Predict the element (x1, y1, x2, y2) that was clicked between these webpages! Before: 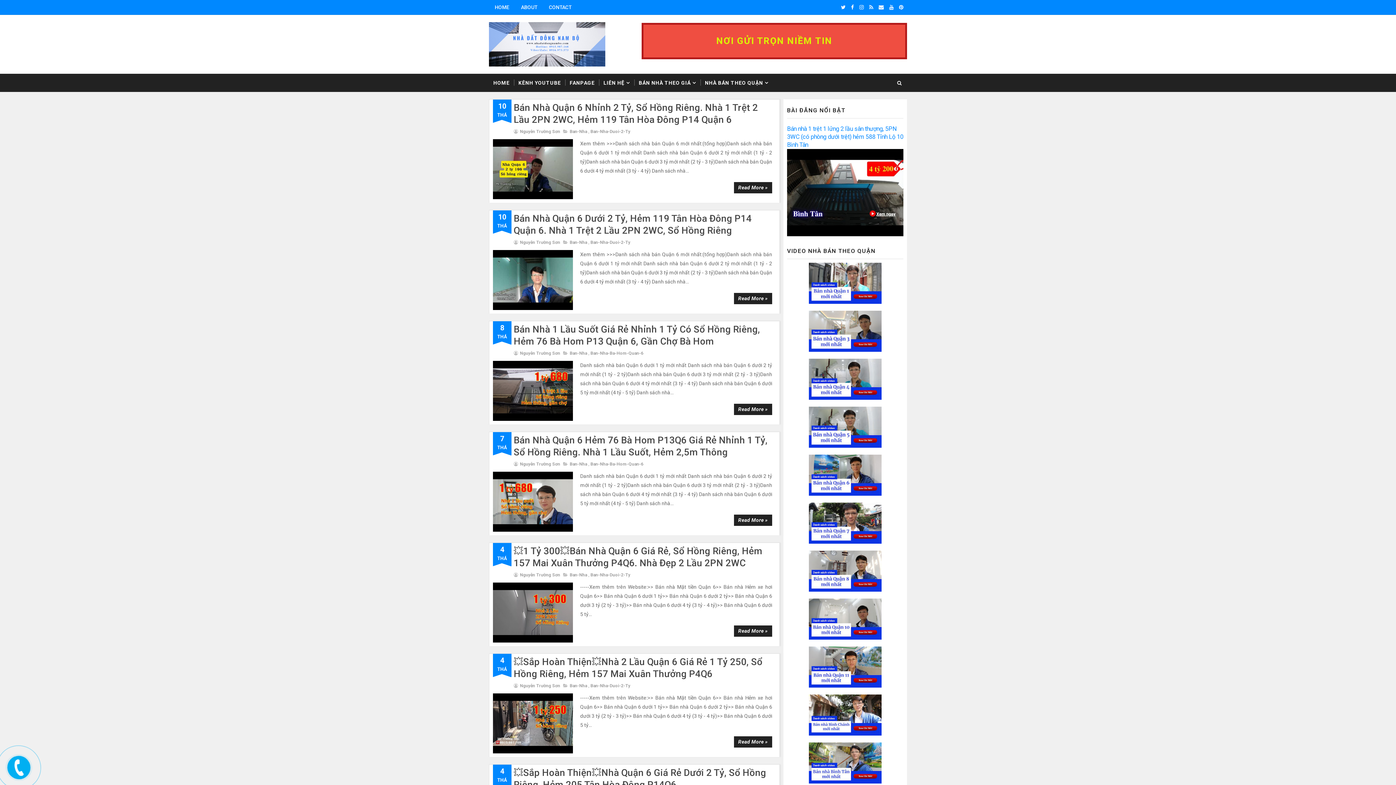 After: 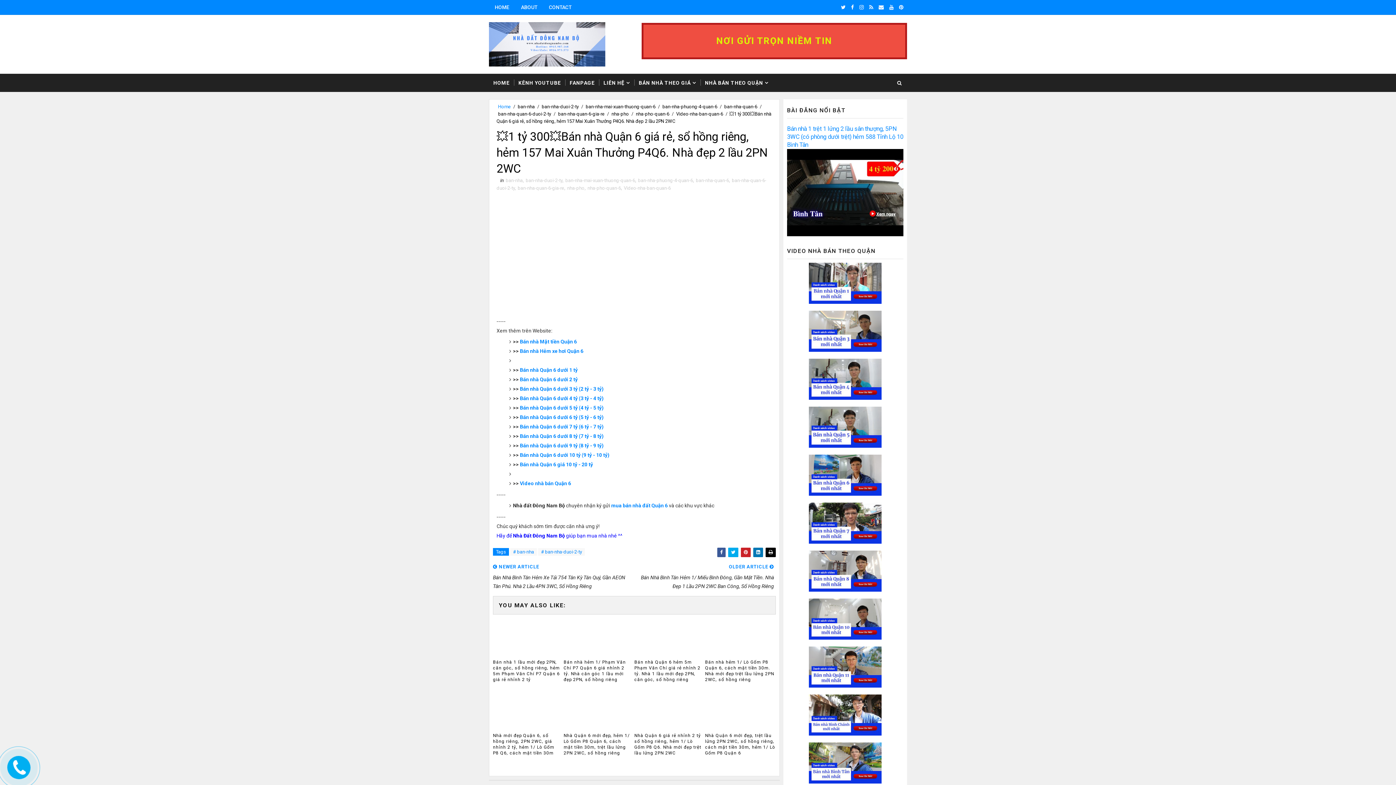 Action: bbox: (734, 625, 772, 637) label: Read More »